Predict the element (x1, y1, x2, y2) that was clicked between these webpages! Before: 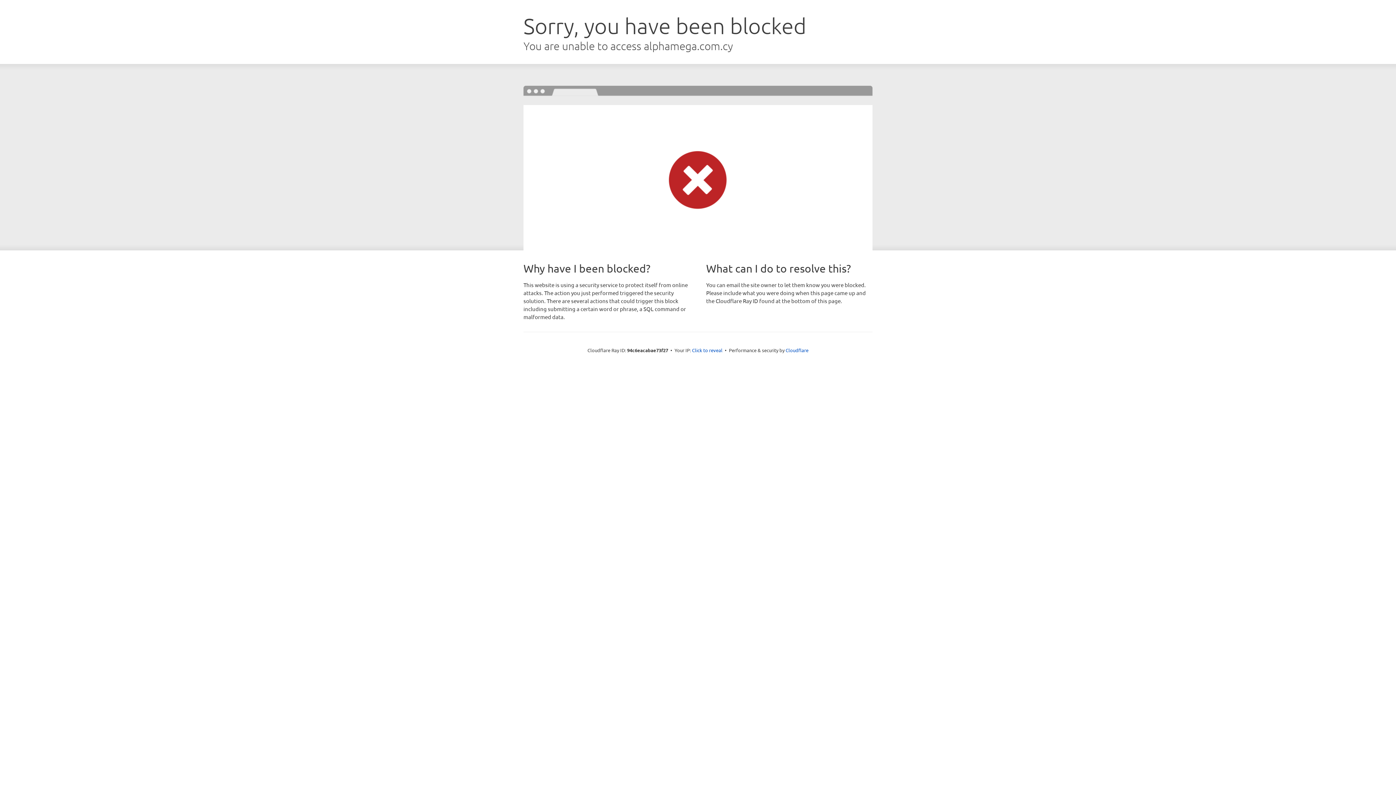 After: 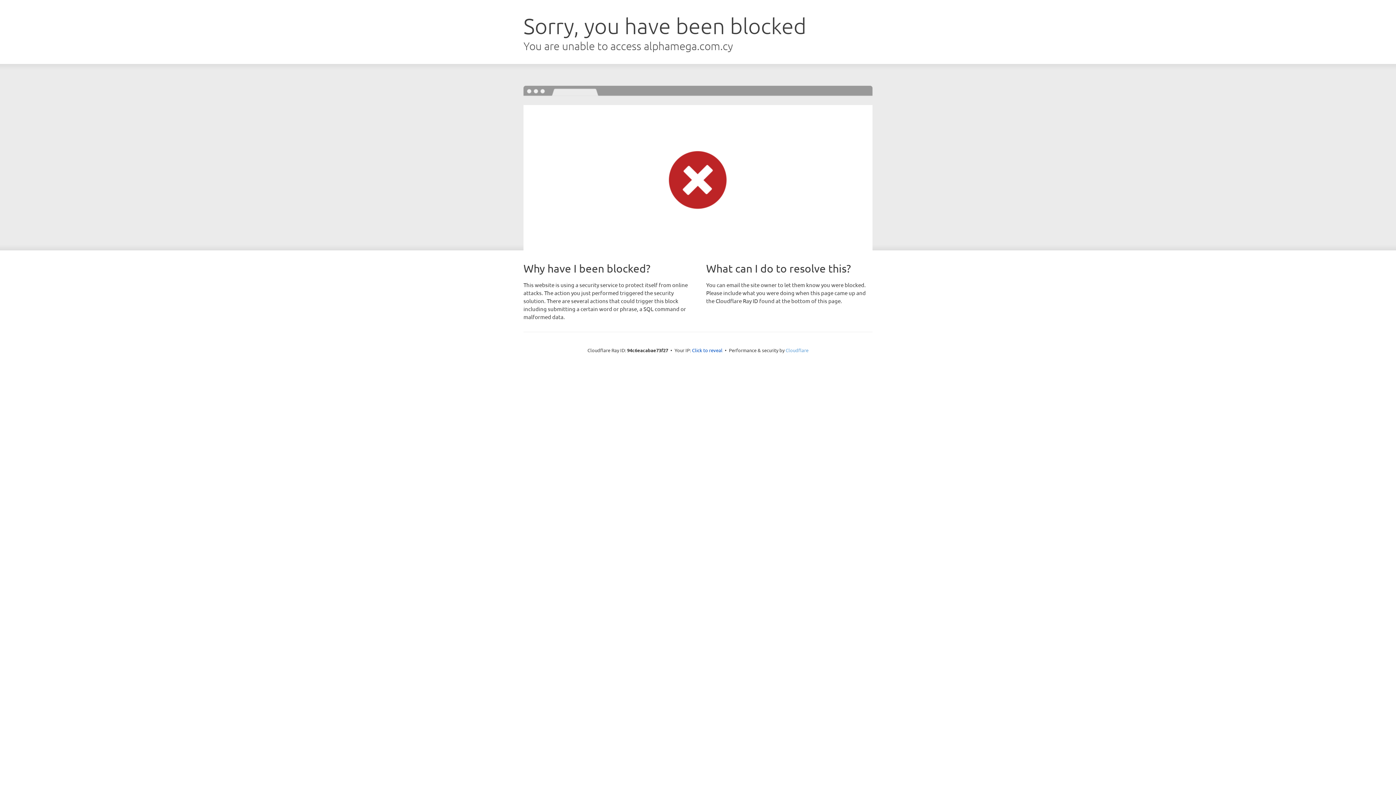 Action: bbox: (785, 347, 808, 353) label: Cloudflare